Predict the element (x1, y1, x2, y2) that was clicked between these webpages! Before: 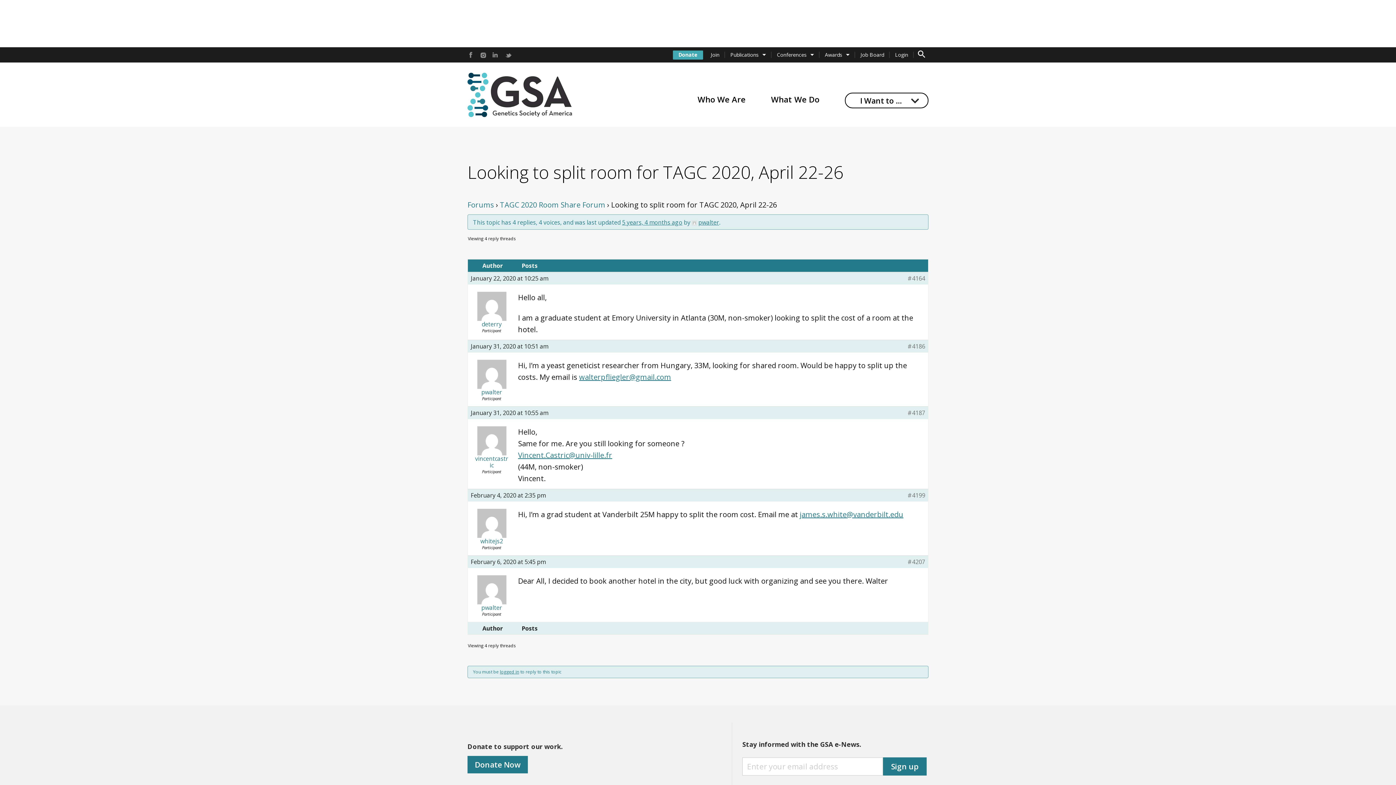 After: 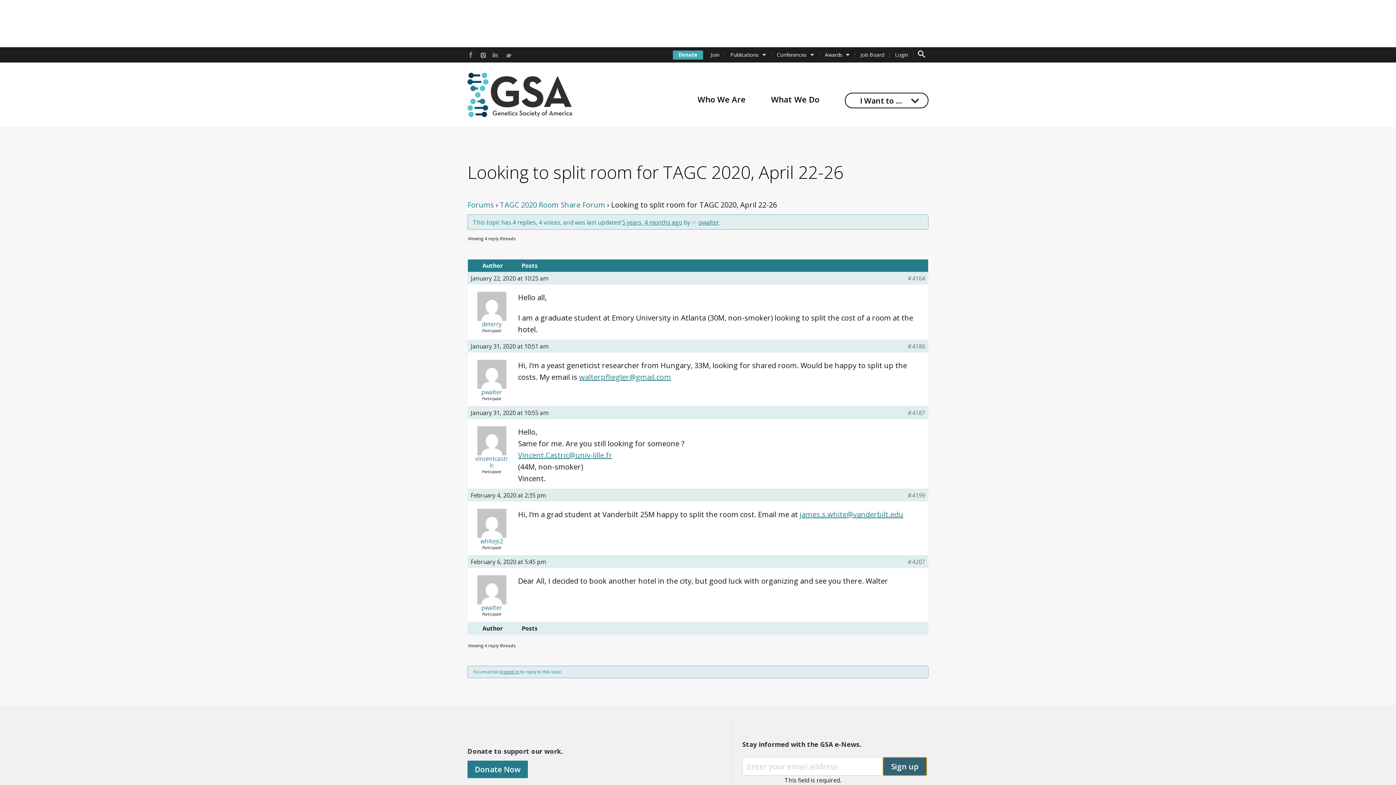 Action: bbox: (883, 757, 926, 776) label: Sign up